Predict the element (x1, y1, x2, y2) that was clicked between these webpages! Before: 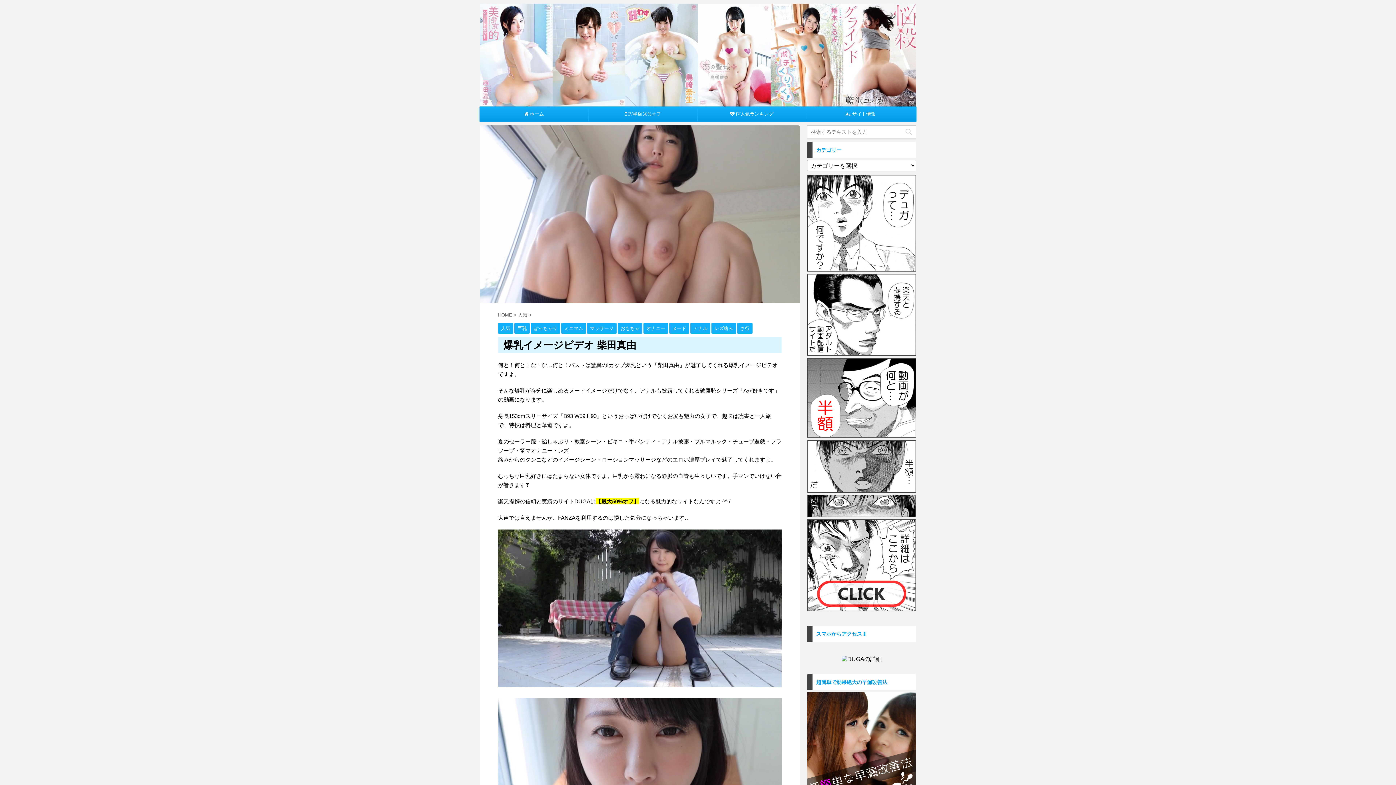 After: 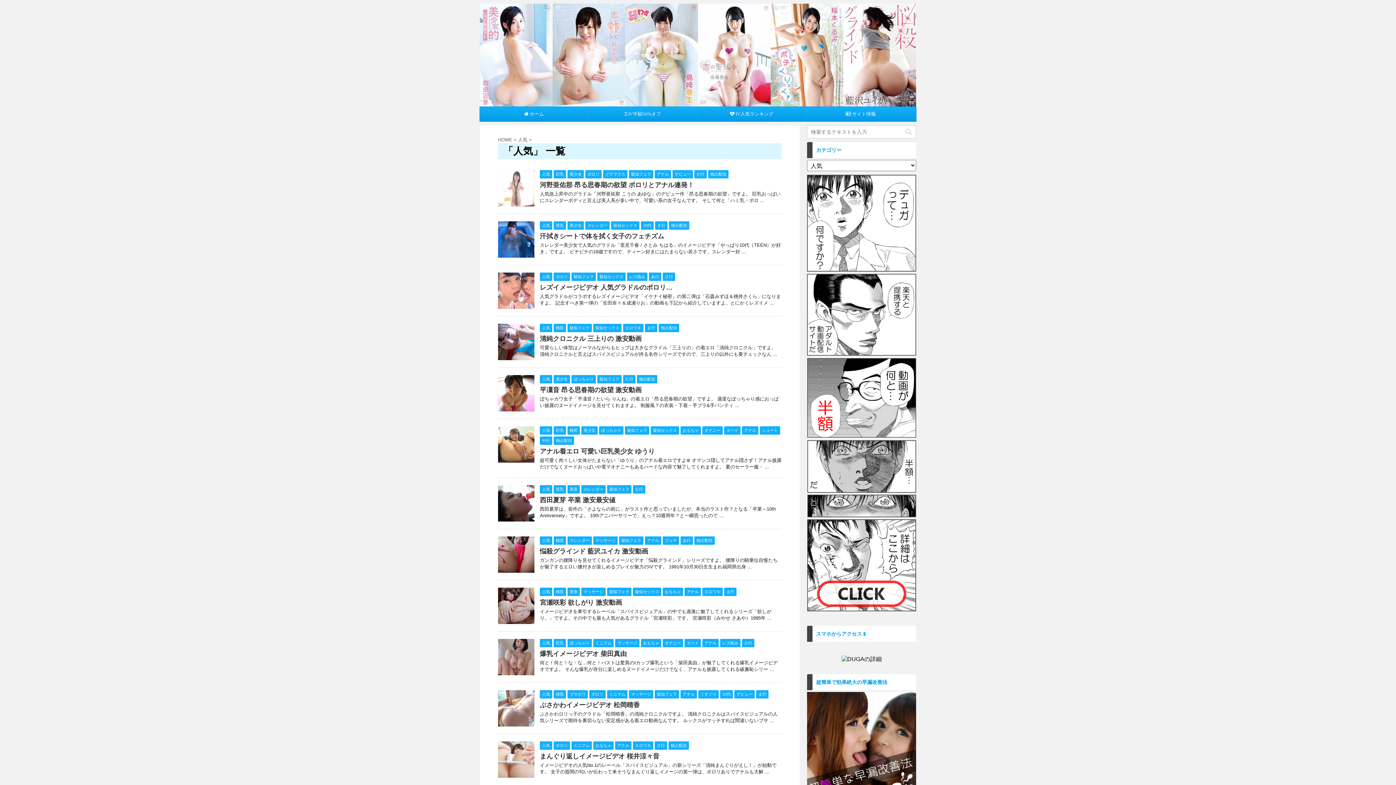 Action: bbox: (498, 326, 513, 331) label: 人気